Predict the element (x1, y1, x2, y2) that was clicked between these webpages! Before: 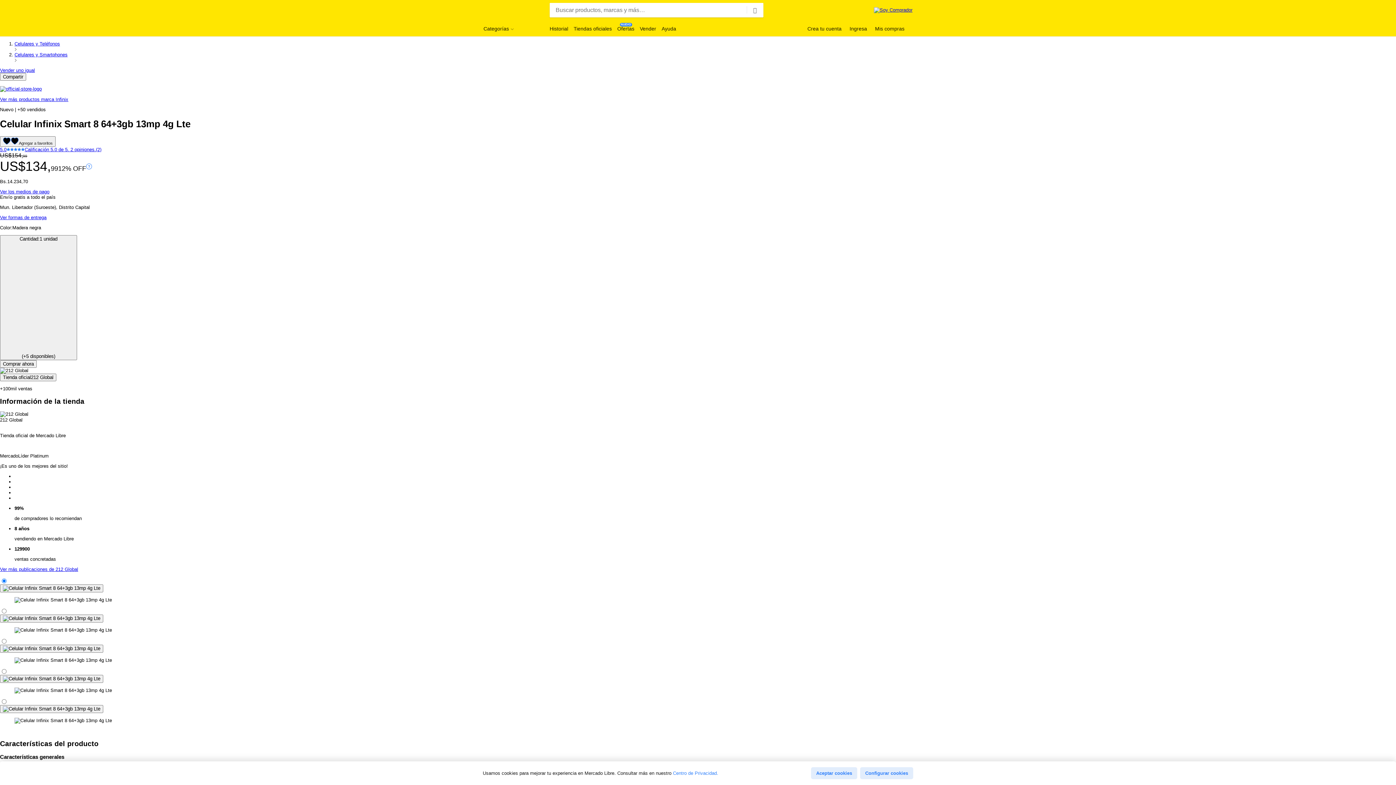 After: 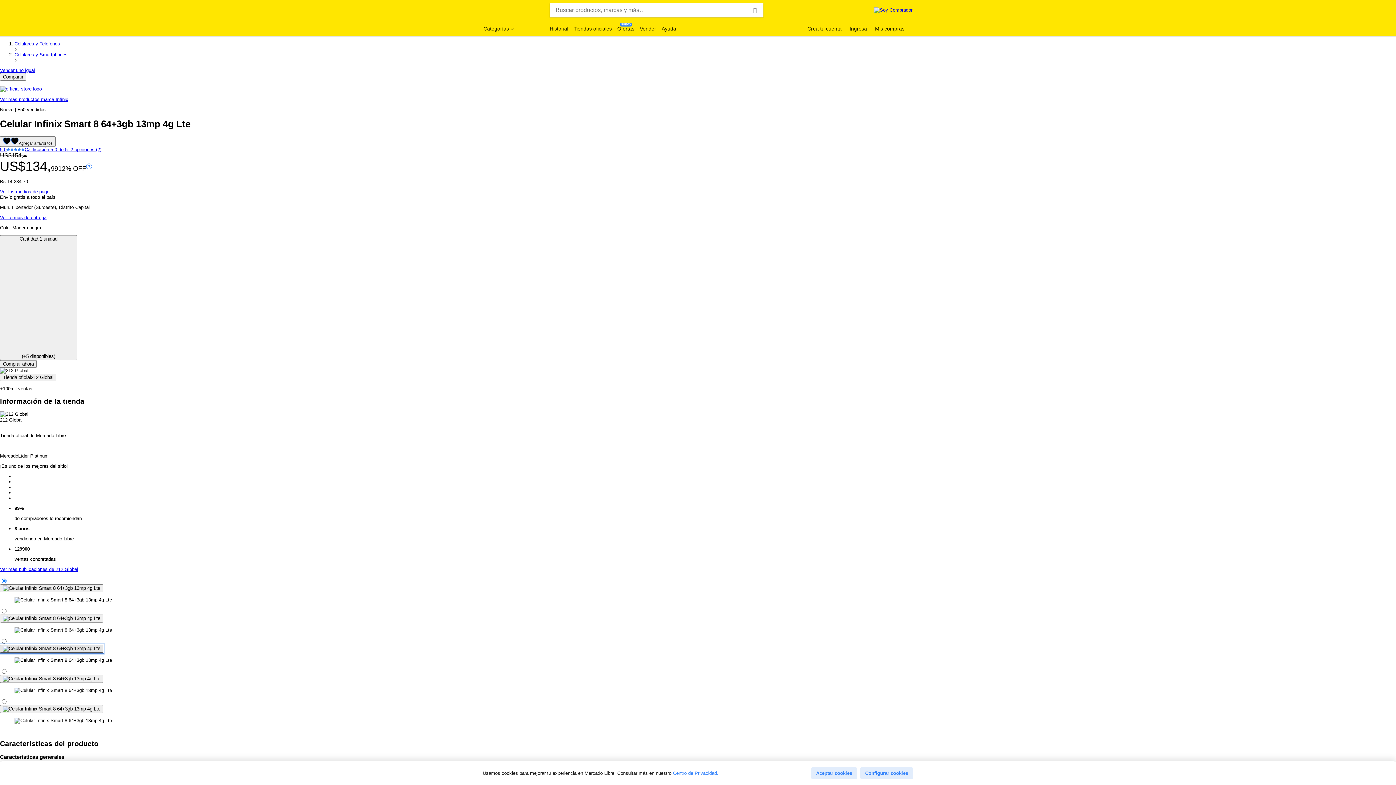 Action: label: Imagen 3 de 5 de Celular Infinix Smart 8 64+3gb 13mp 4g Lte bbox: (0, 645, 103, 653)